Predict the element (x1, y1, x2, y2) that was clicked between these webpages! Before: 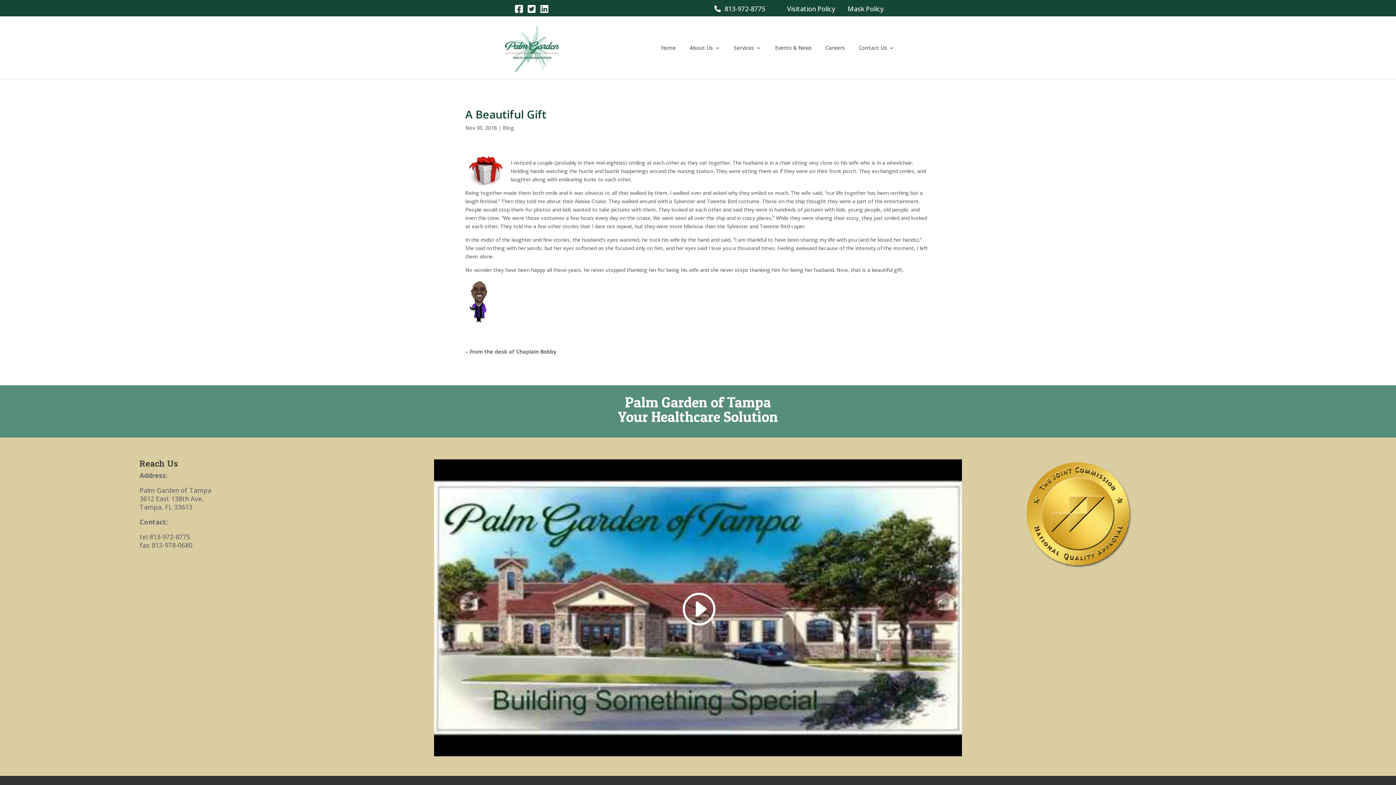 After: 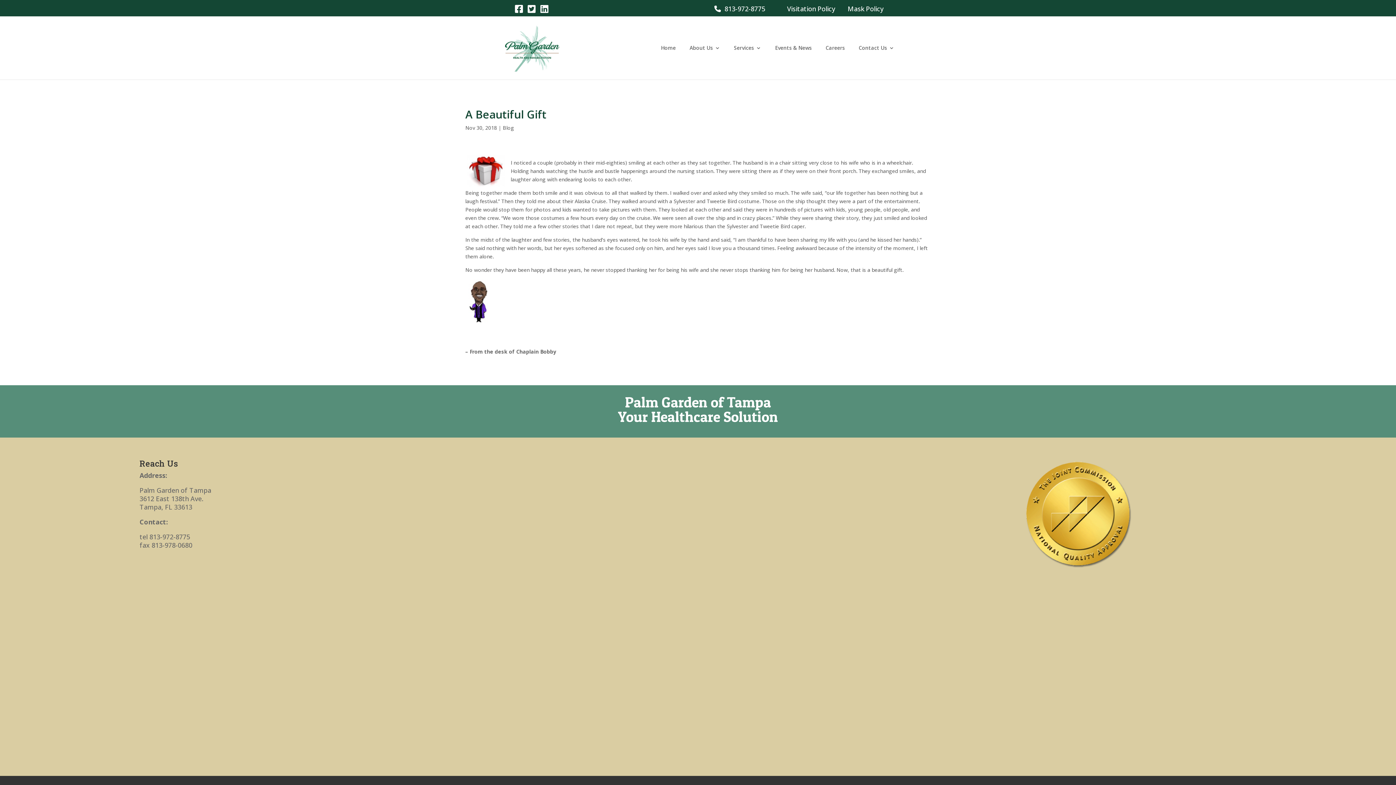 Action: bbox: (680, 590, 715, 627)